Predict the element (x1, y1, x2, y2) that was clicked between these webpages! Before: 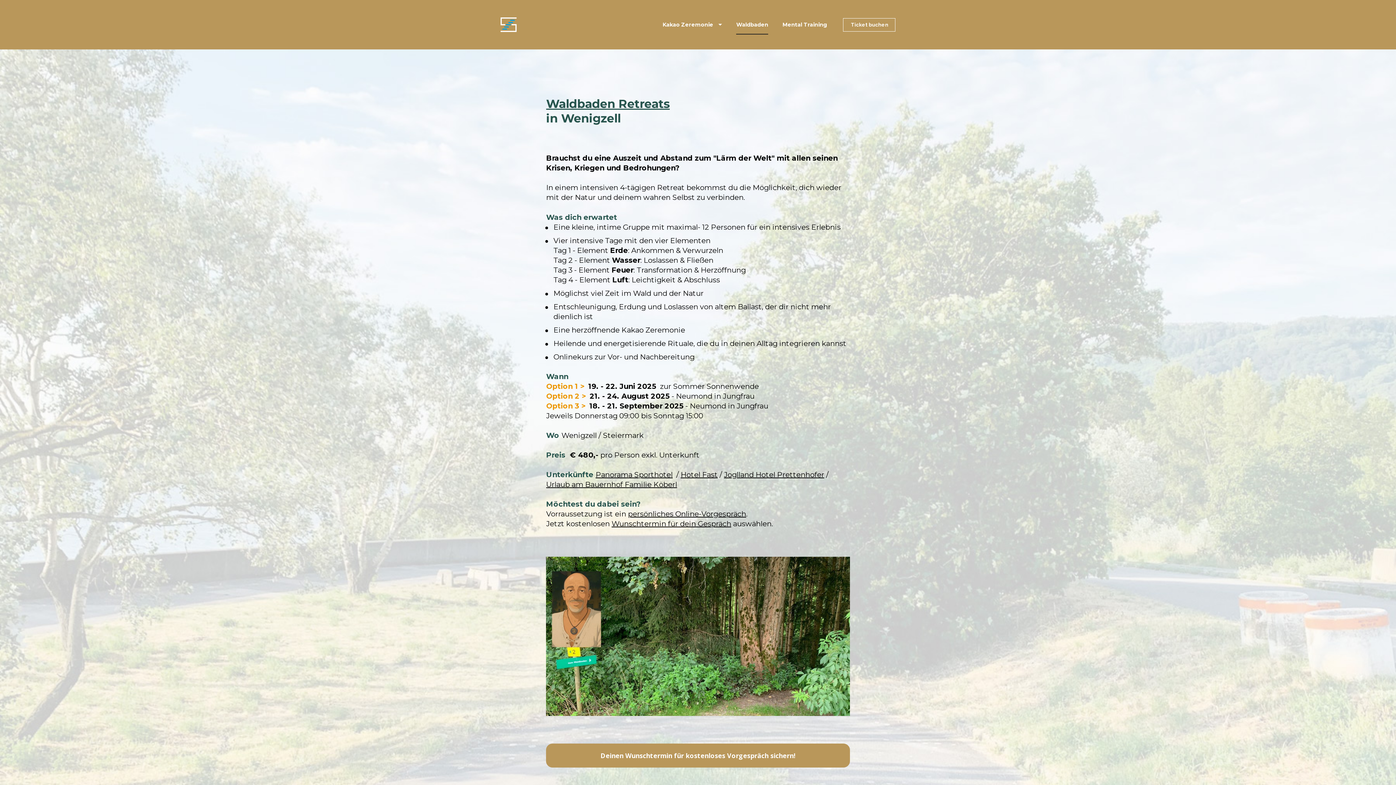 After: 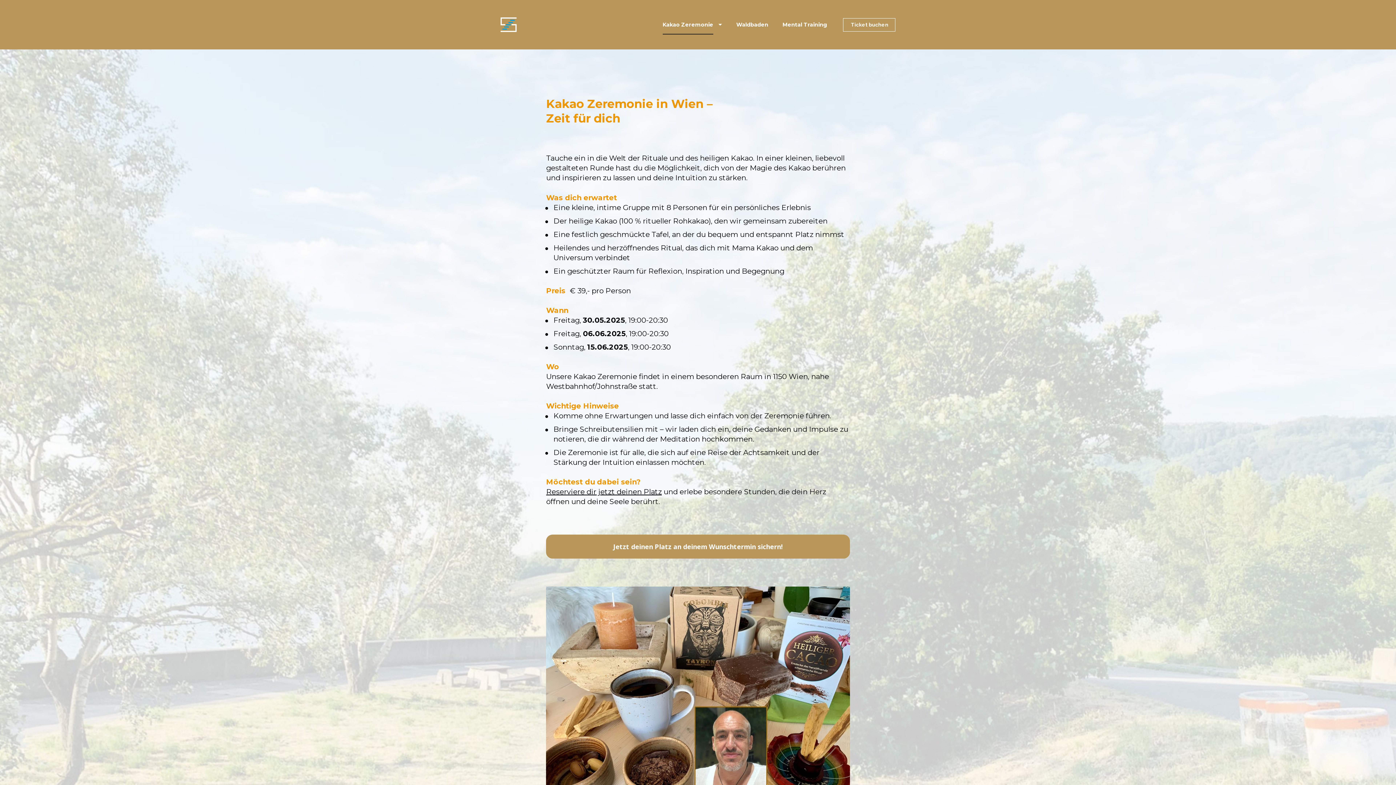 Action: label: Kakao Zeremonie bbox: (662, 14, 722, 34)